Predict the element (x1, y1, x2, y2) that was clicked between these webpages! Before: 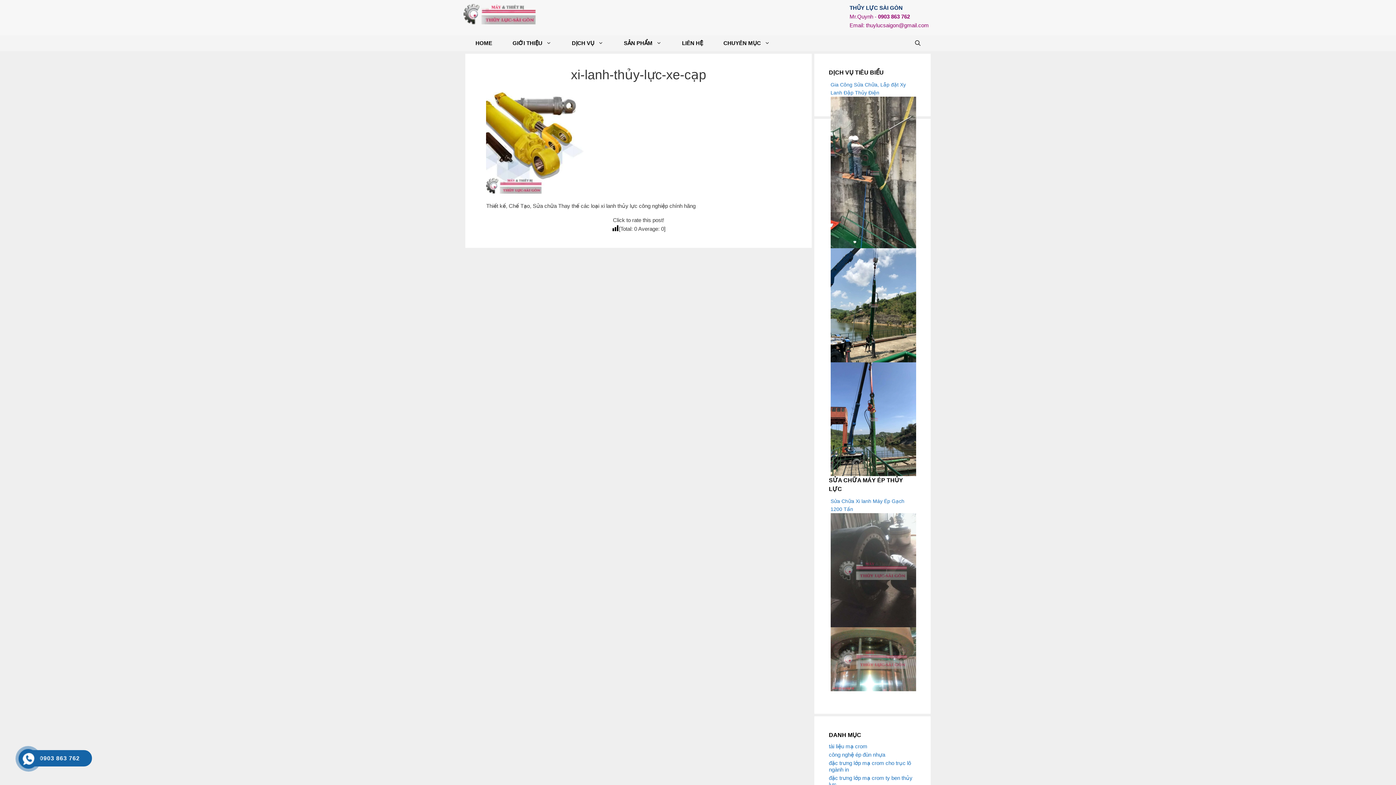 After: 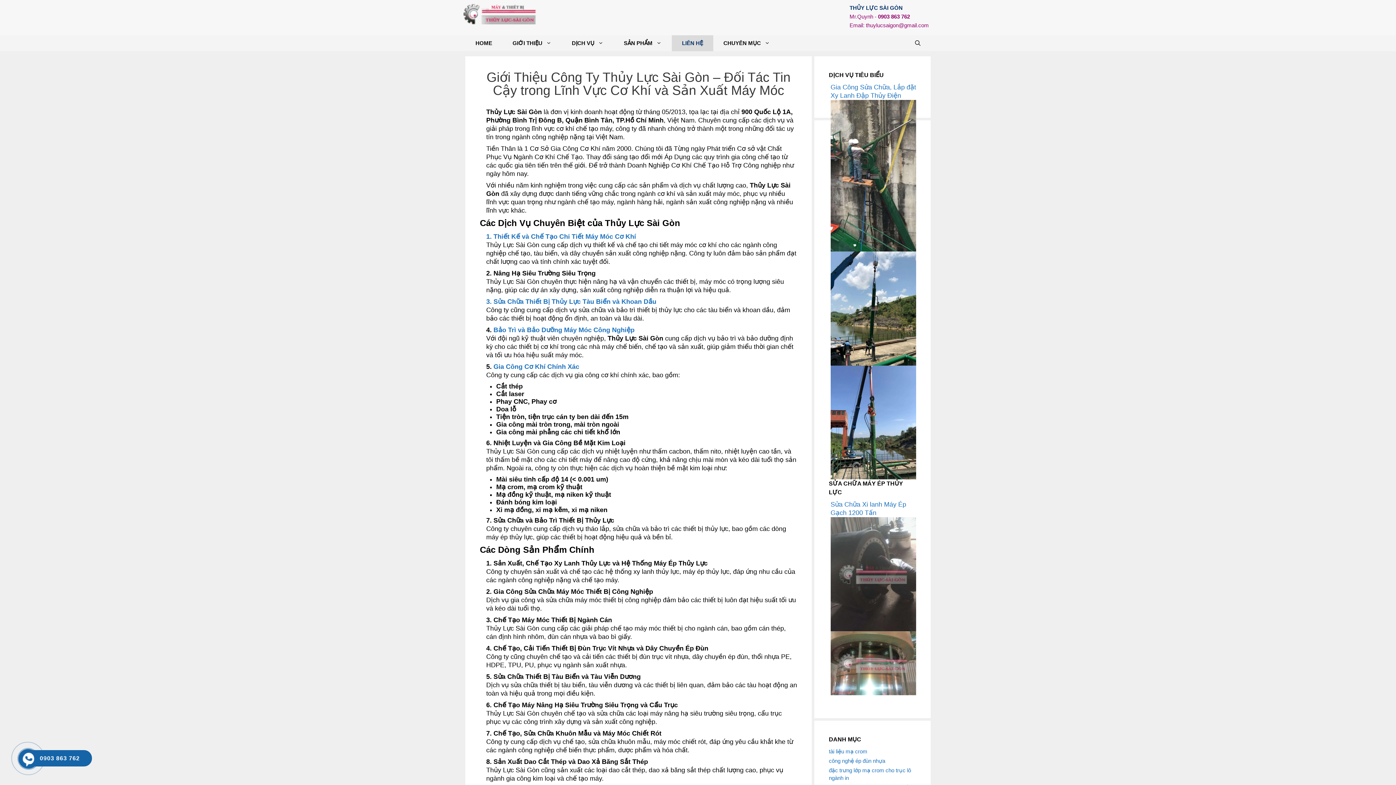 Action: label: LIÊN HỆ bbox: (672, 35, 713, 51)